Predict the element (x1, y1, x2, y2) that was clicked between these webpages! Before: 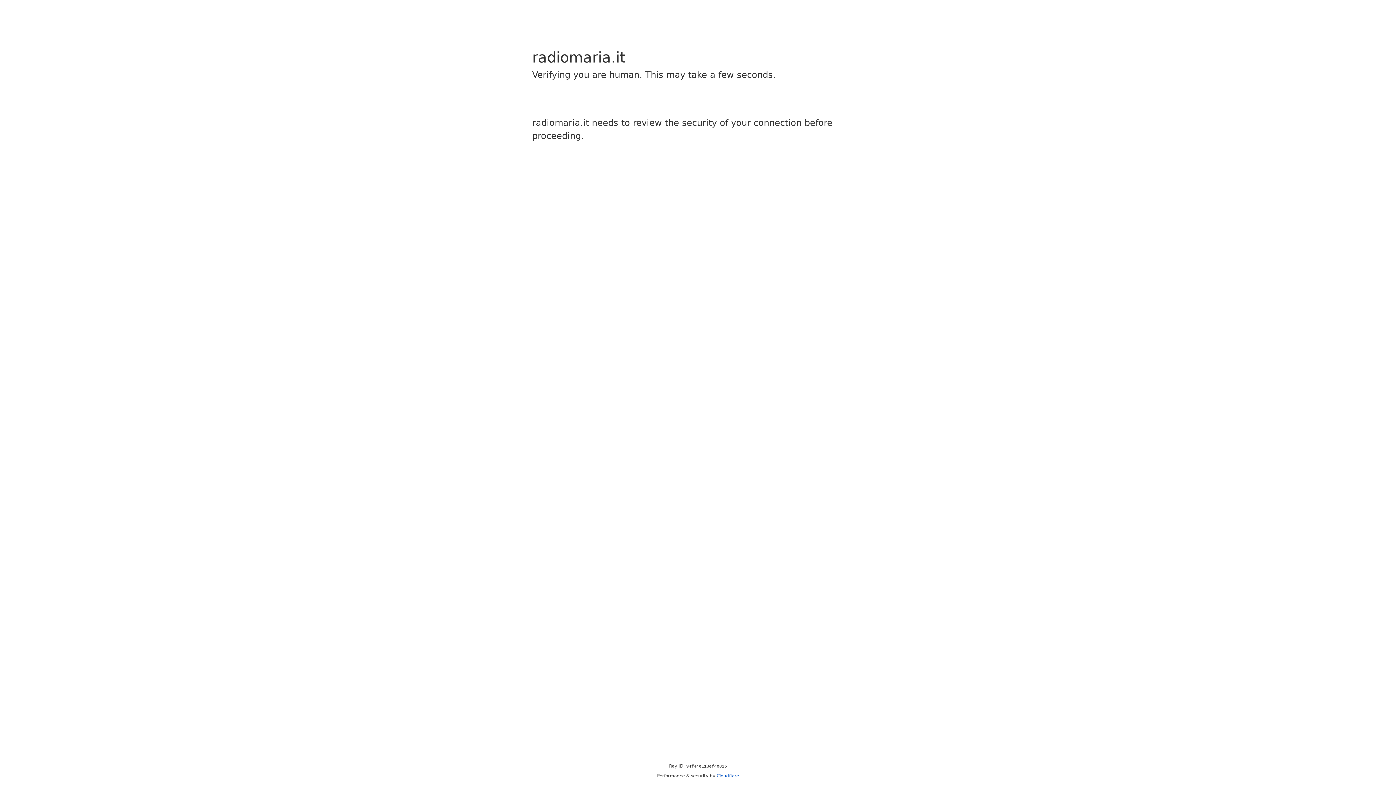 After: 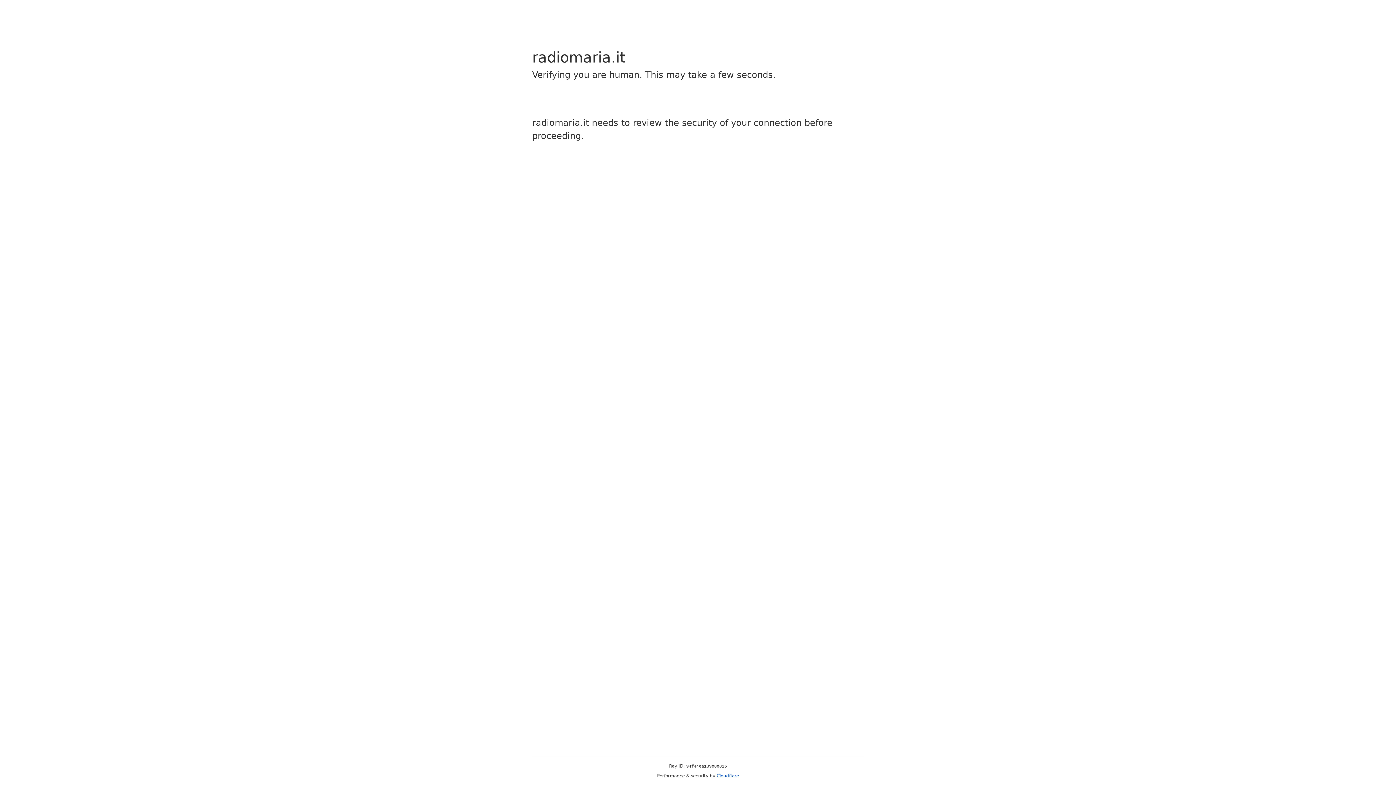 Action: bbox: (716, 773, 739, 778) label: Cloudflare